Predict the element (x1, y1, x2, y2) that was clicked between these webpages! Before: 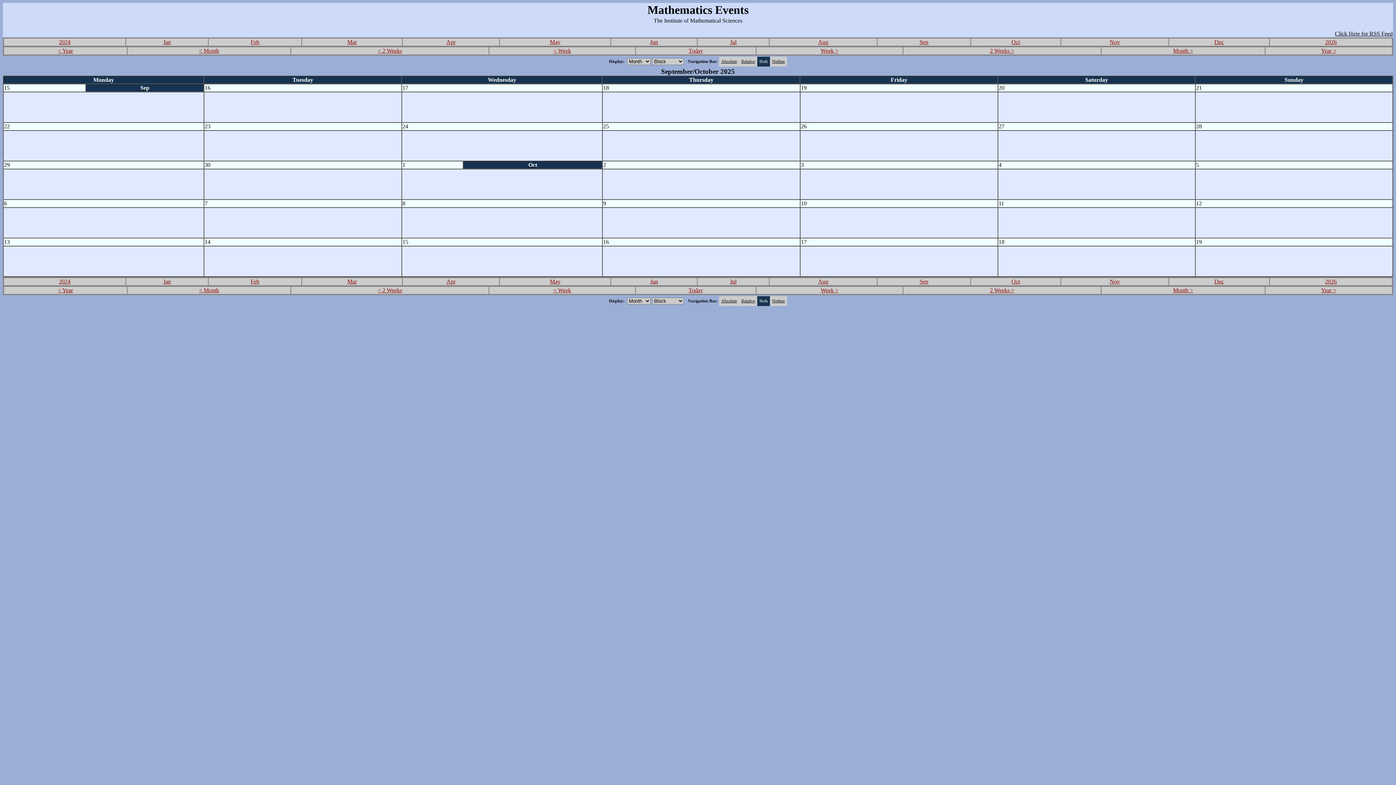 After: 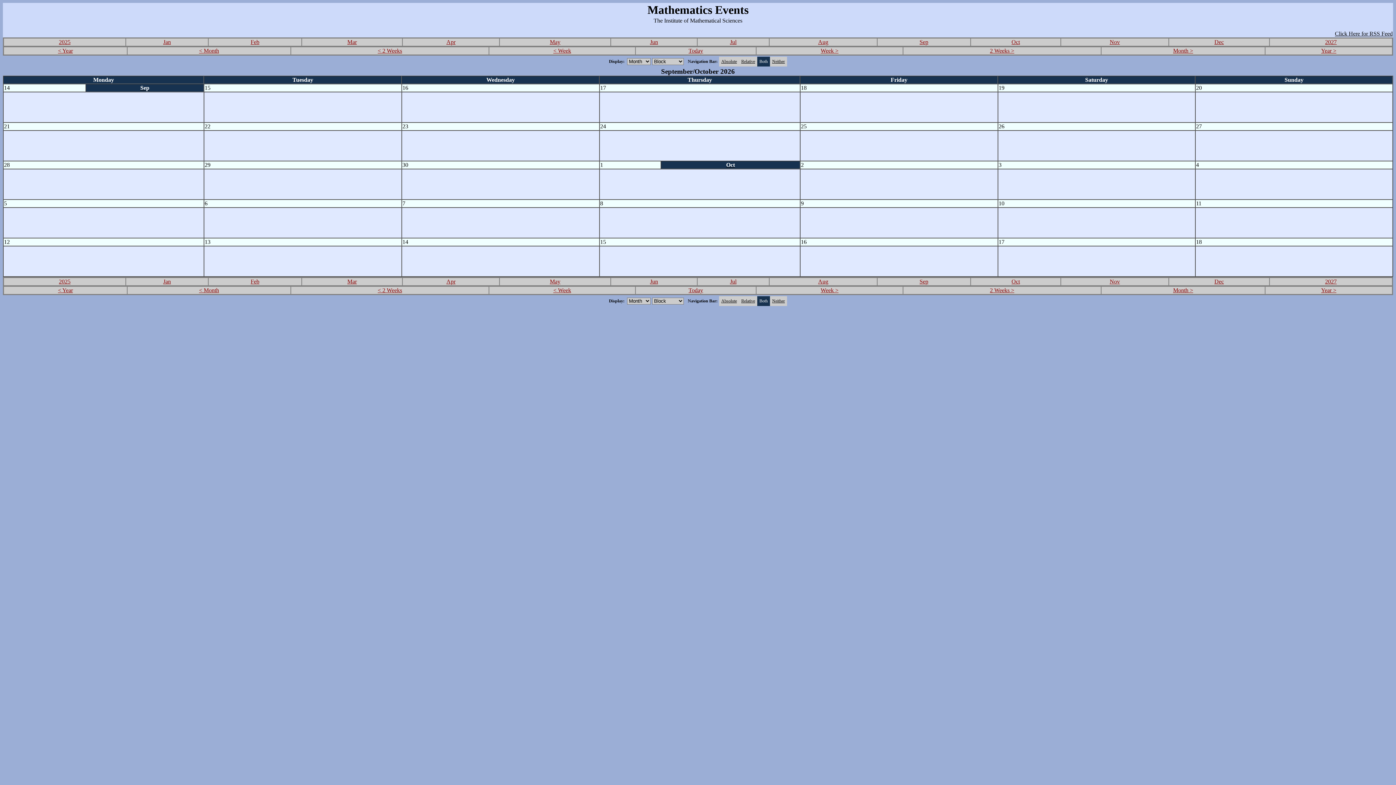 Action: label: 2026 bbox: (1325, 278, 1337, 284)